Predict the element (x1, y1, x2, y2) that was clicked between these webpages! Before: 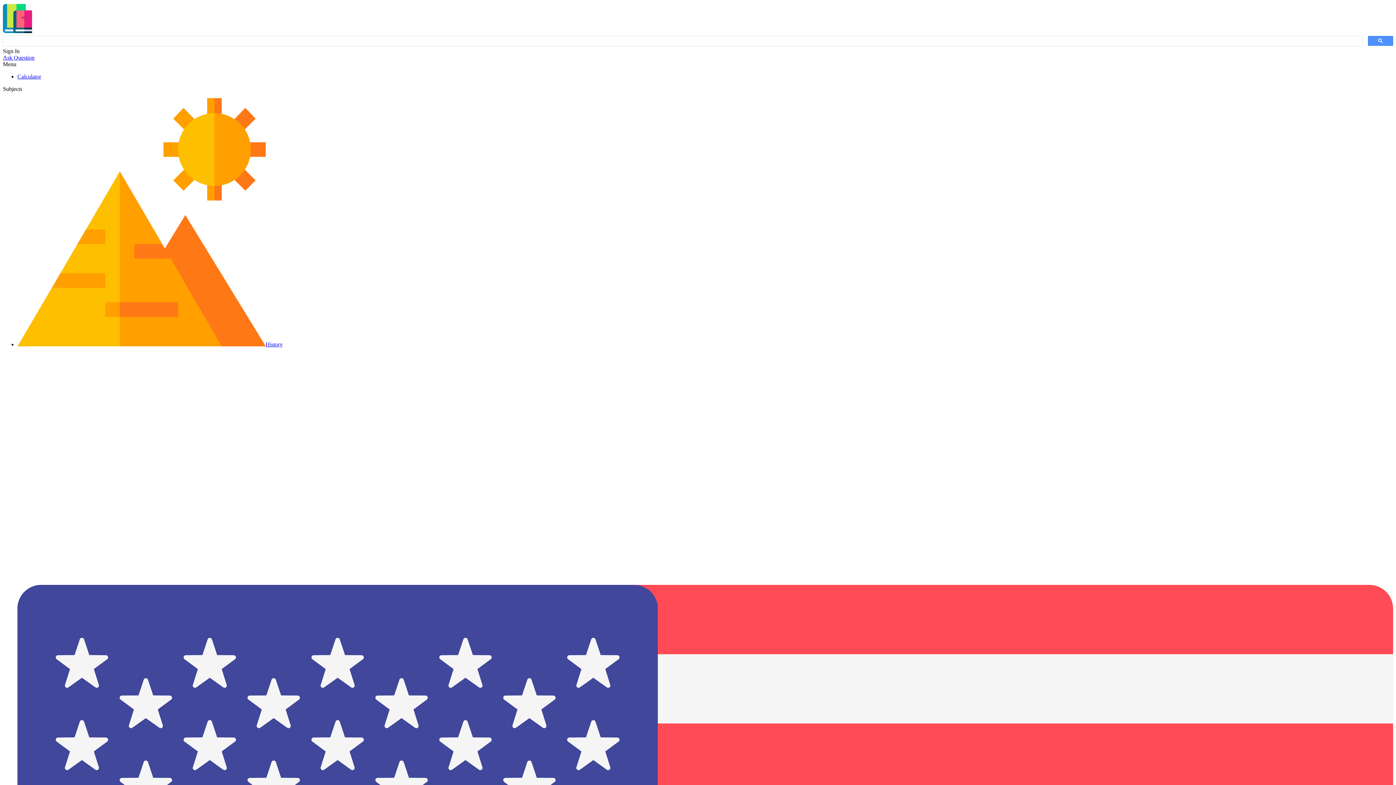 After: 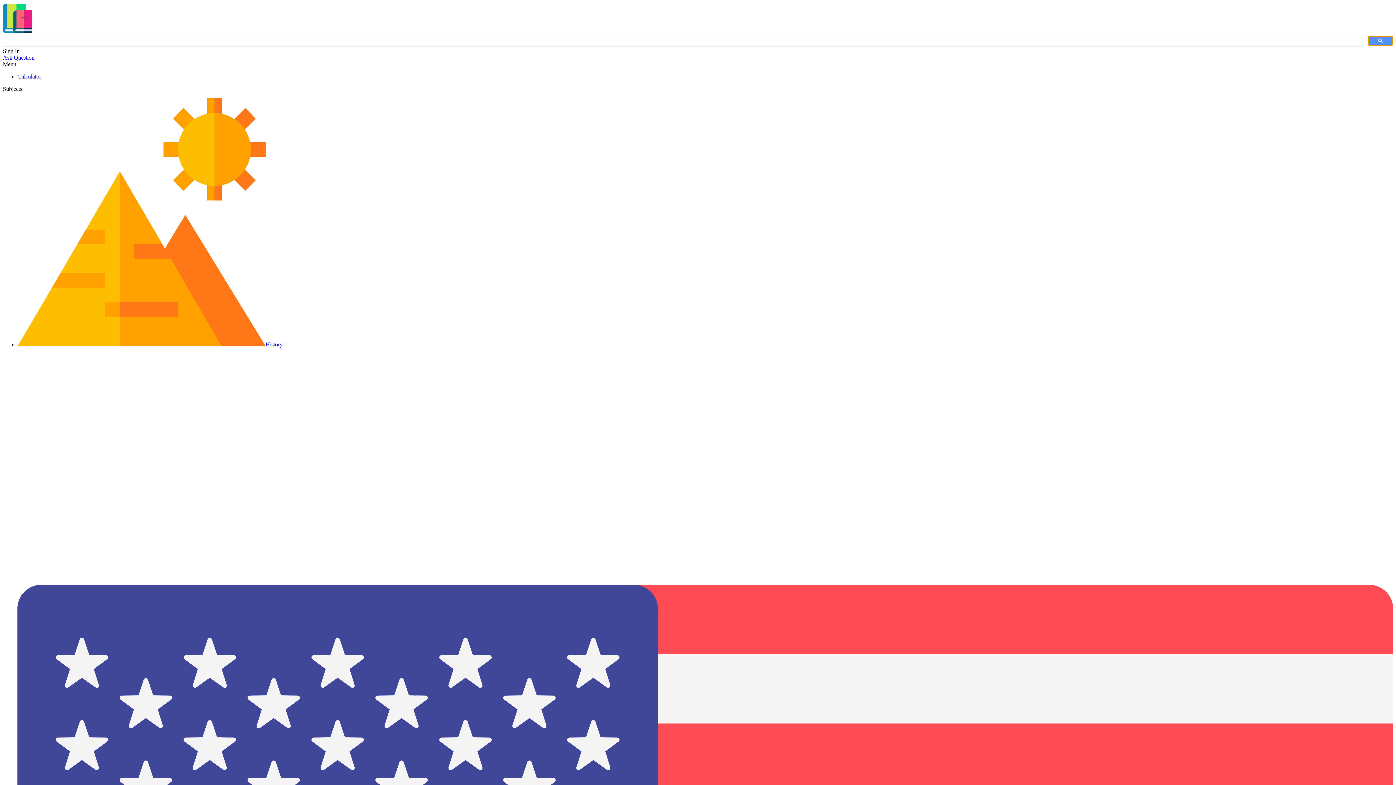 Action: bbox: (1368, 36, 1393, 45)